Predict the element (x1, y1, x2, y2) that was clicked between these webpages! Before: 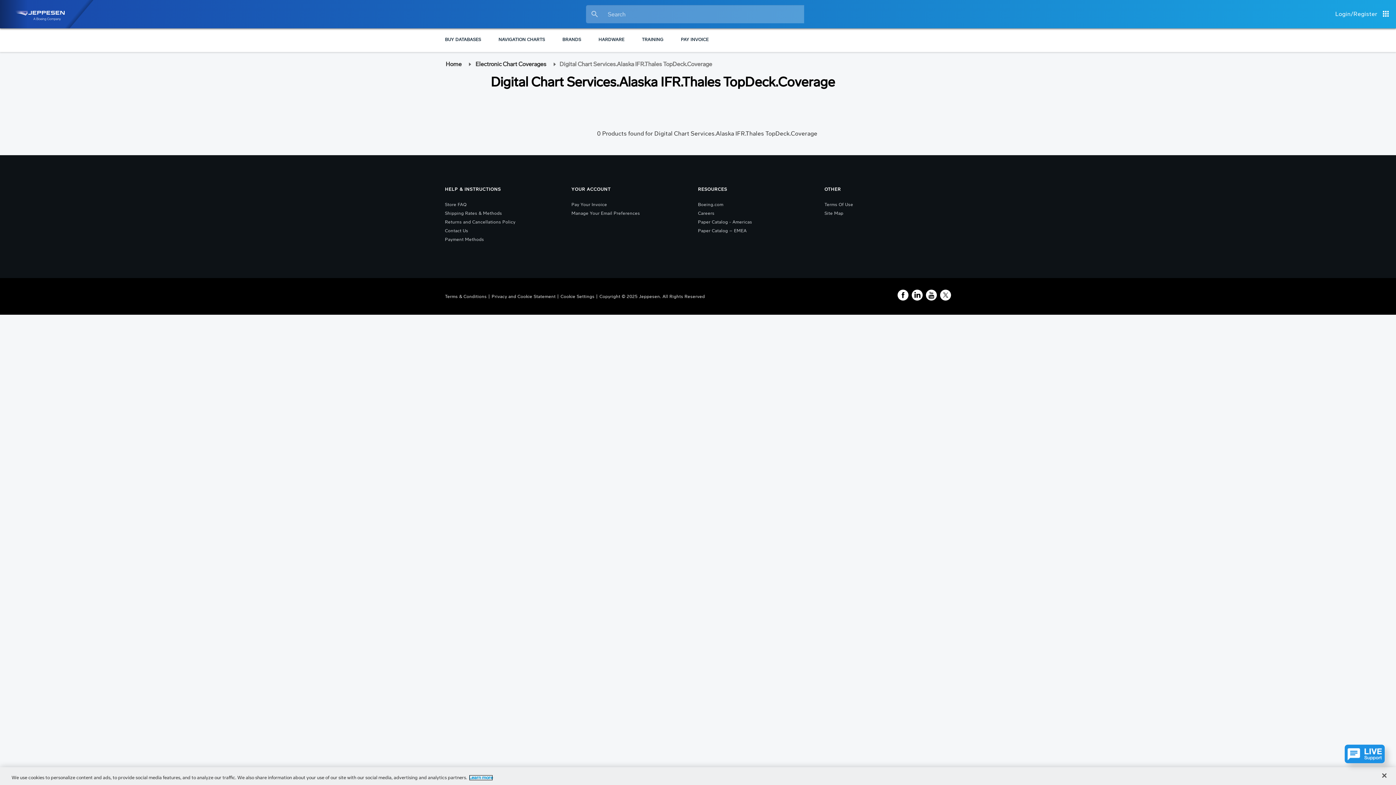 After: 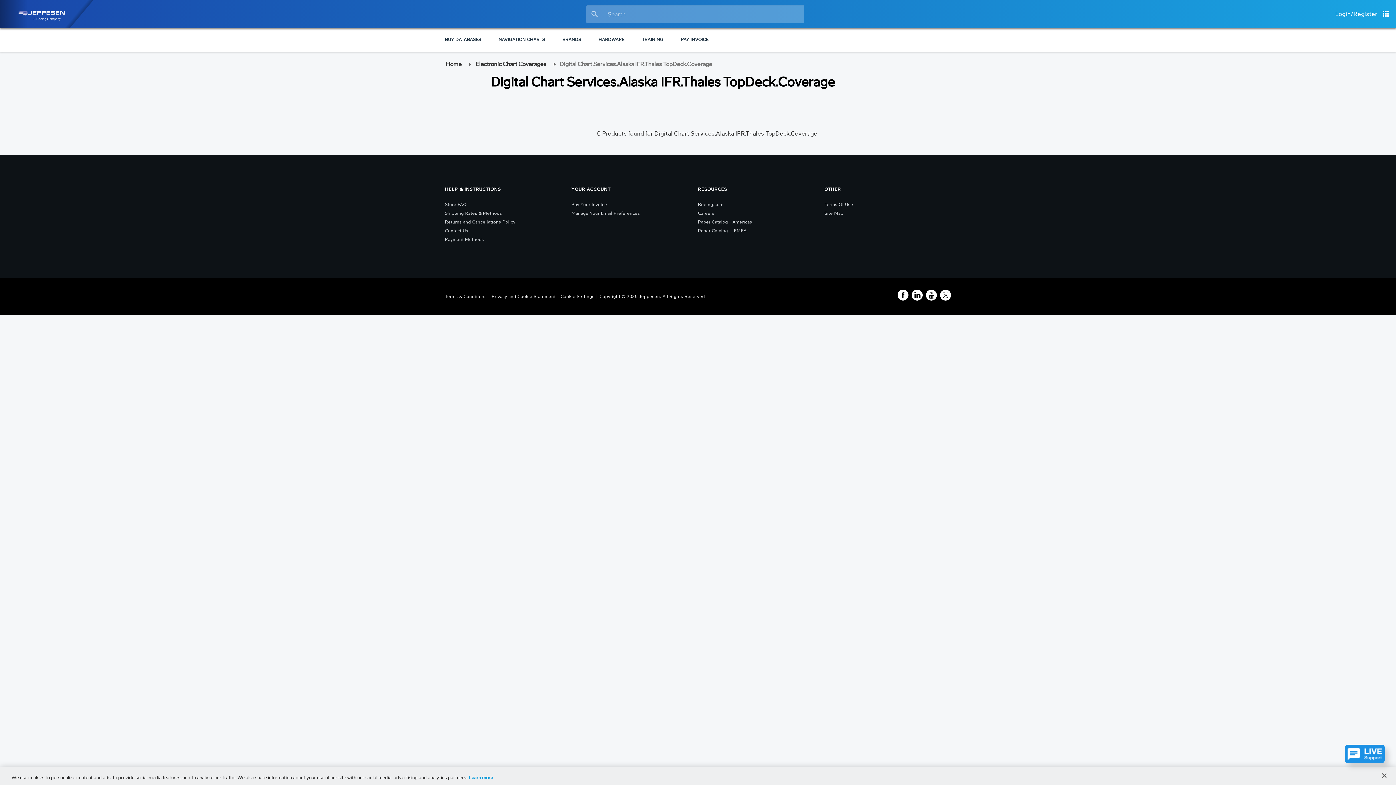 Action: label: Store FAQ bbox: (445, 201, 466, 207)